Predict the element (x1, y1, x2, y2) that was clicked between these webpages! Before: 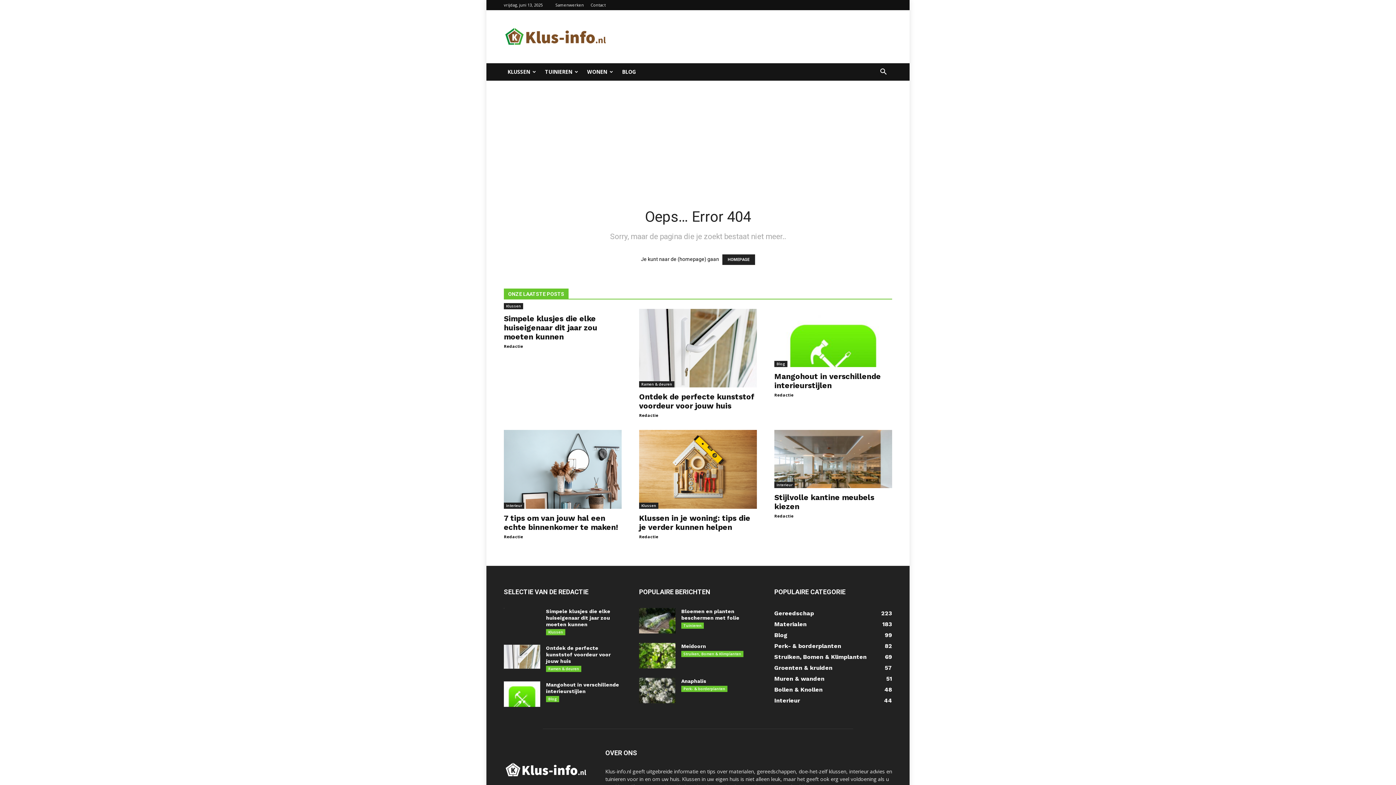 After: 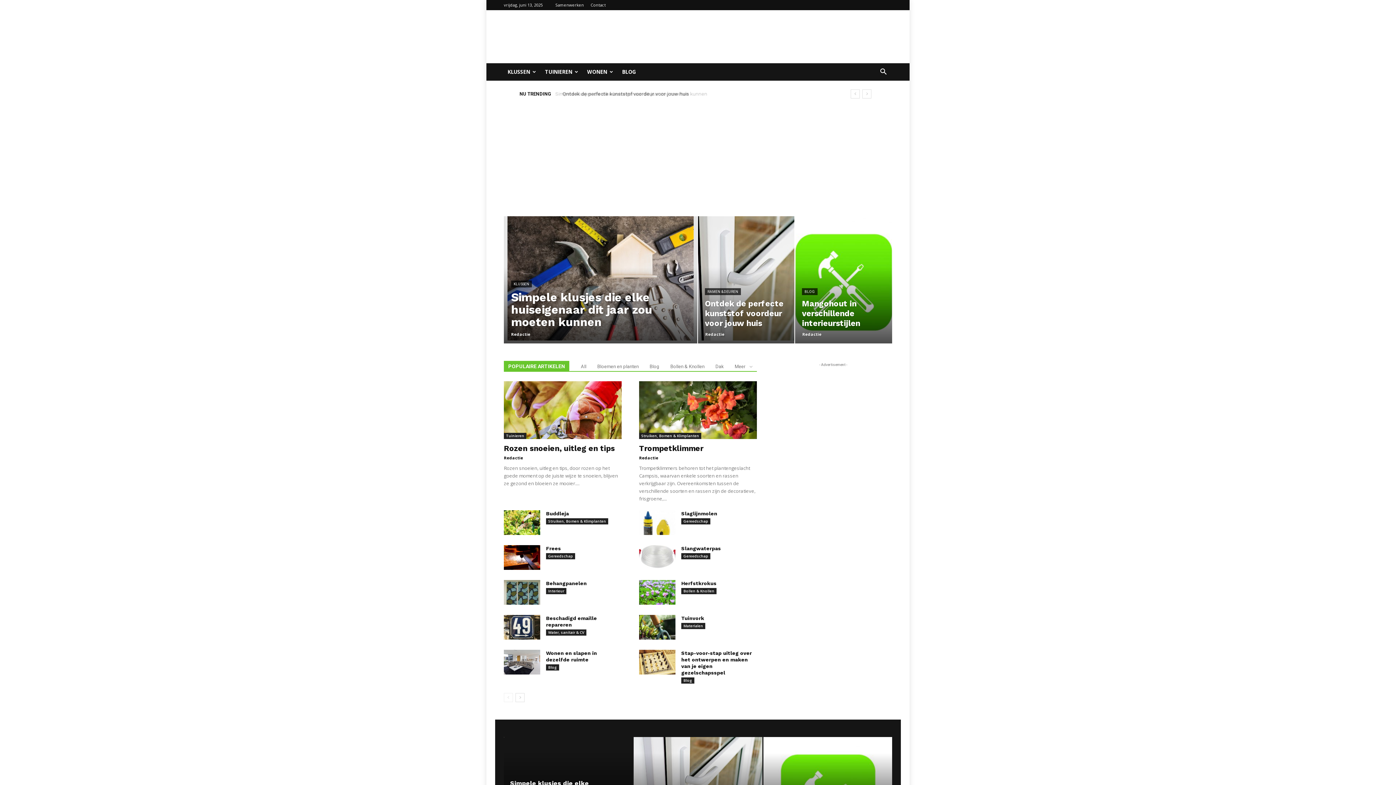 Action: bbox: (722, 254, 755, 265) label: HOMEPAGE